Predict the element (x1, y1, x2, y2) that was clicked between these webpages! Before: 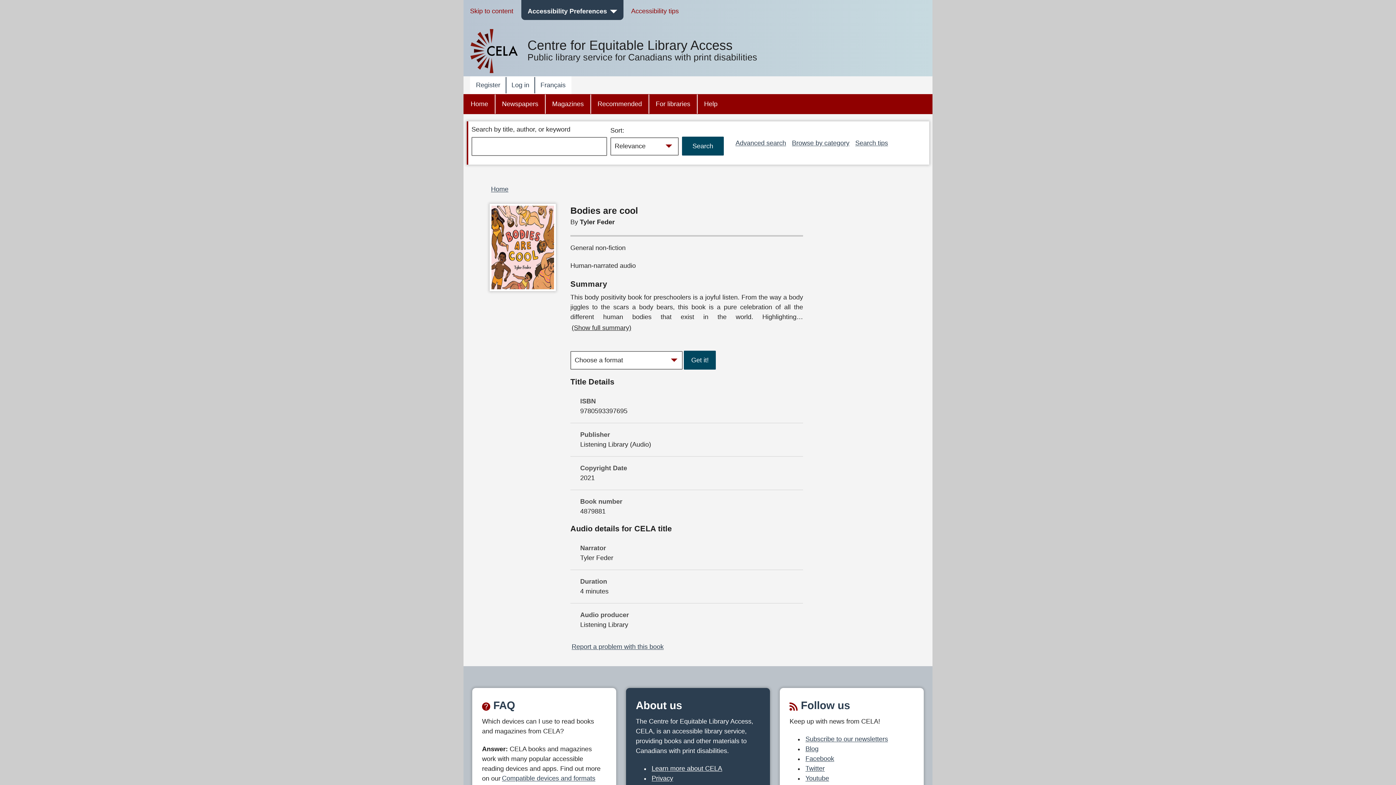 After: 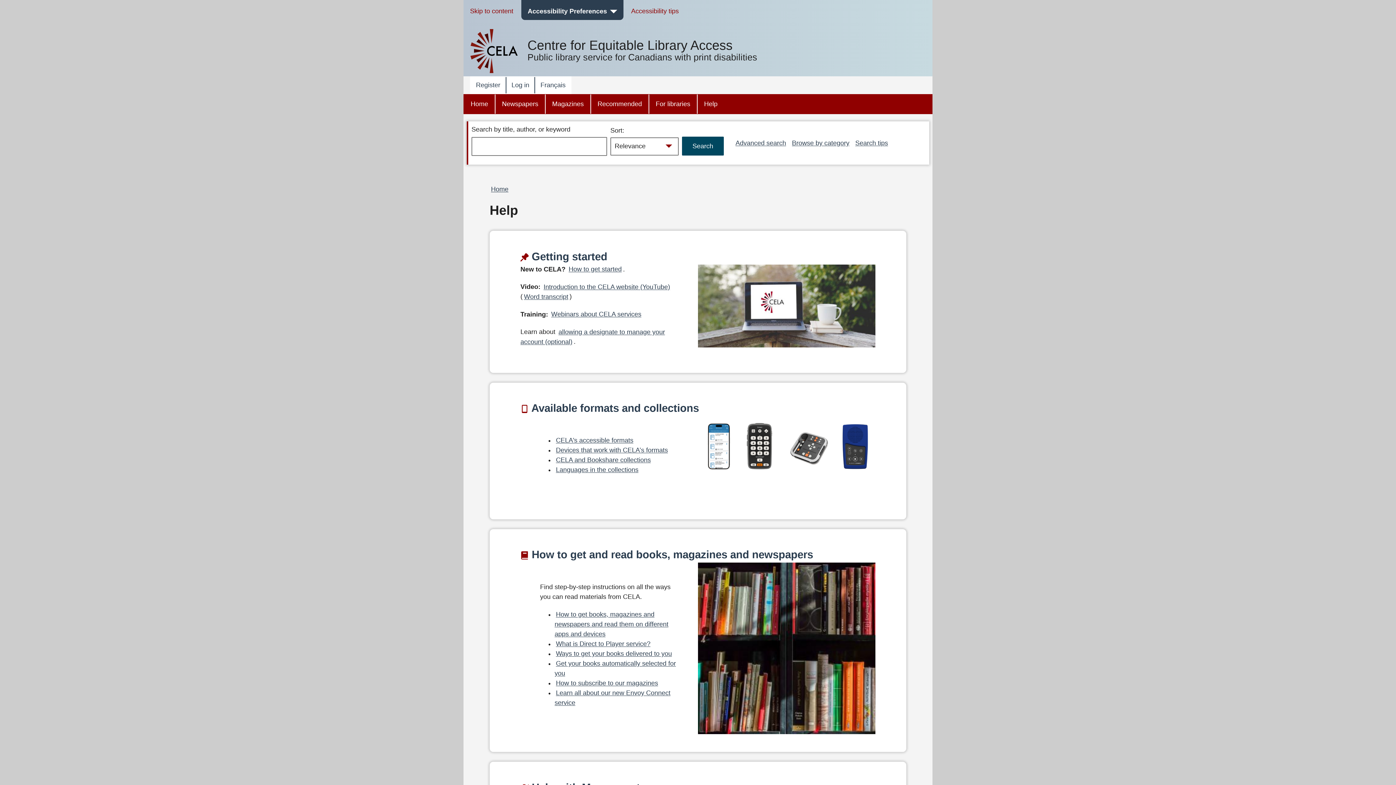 Action: label: Help bbox: (697, 94, 724, 113)